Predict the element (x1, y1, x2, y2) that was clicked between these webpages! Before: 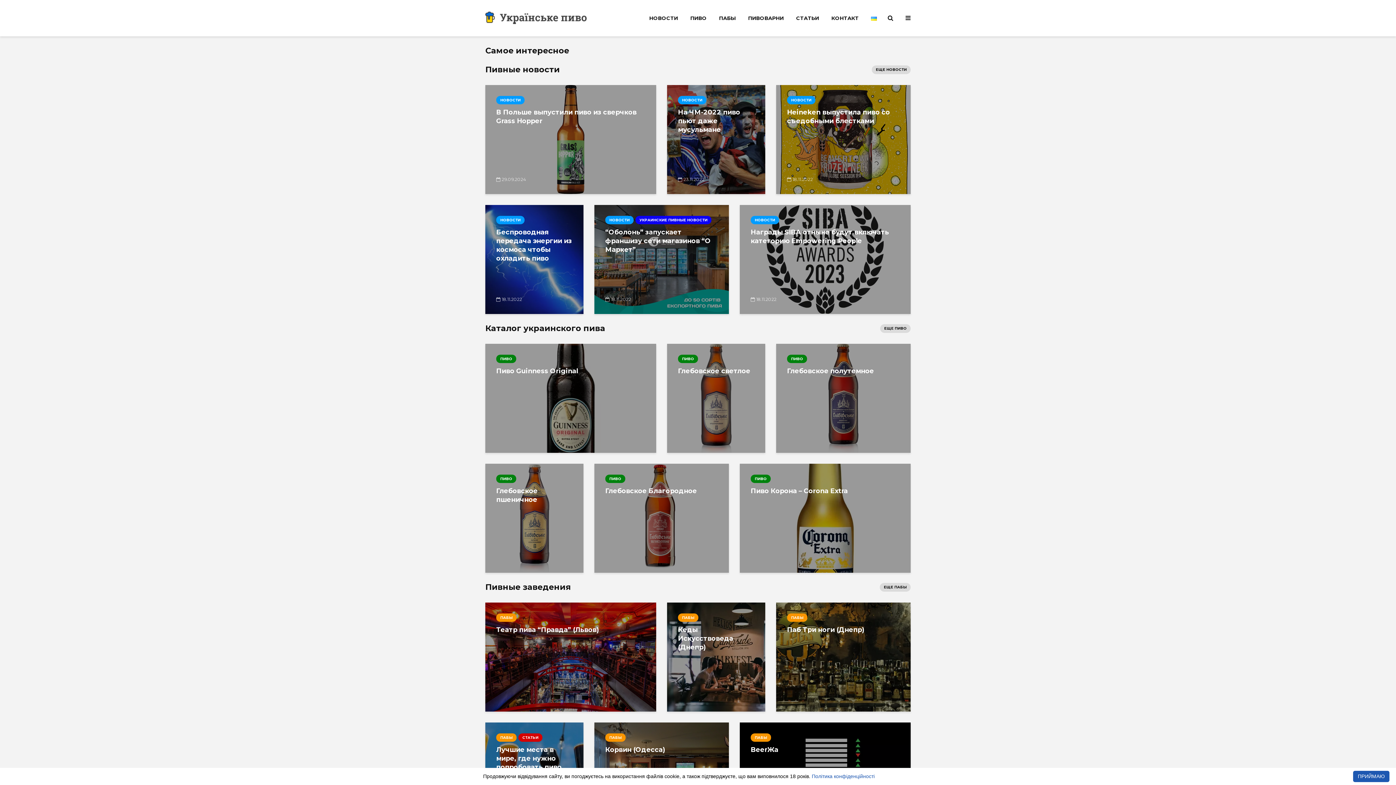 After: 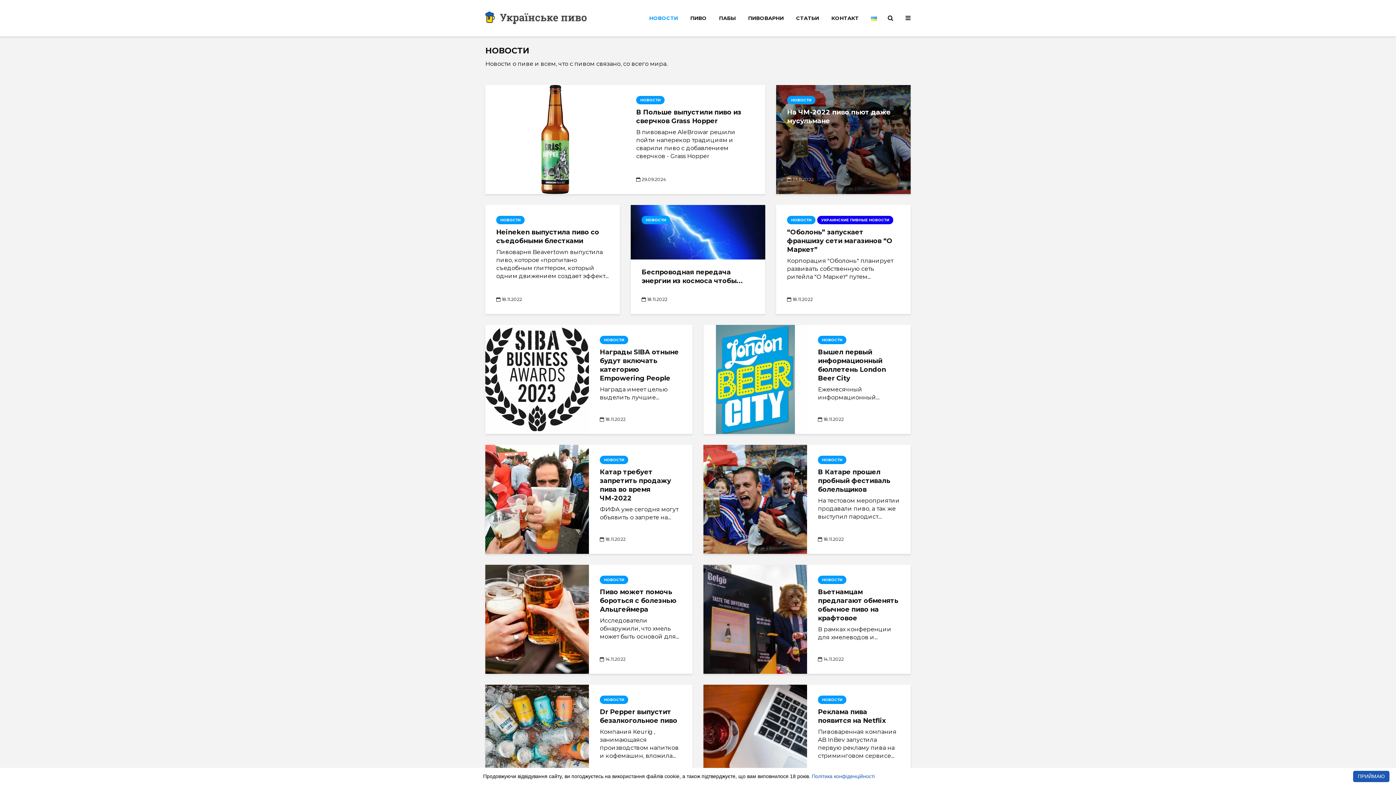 Action: label: НОВОСТИ bbox: (496, 216, 524, 224)